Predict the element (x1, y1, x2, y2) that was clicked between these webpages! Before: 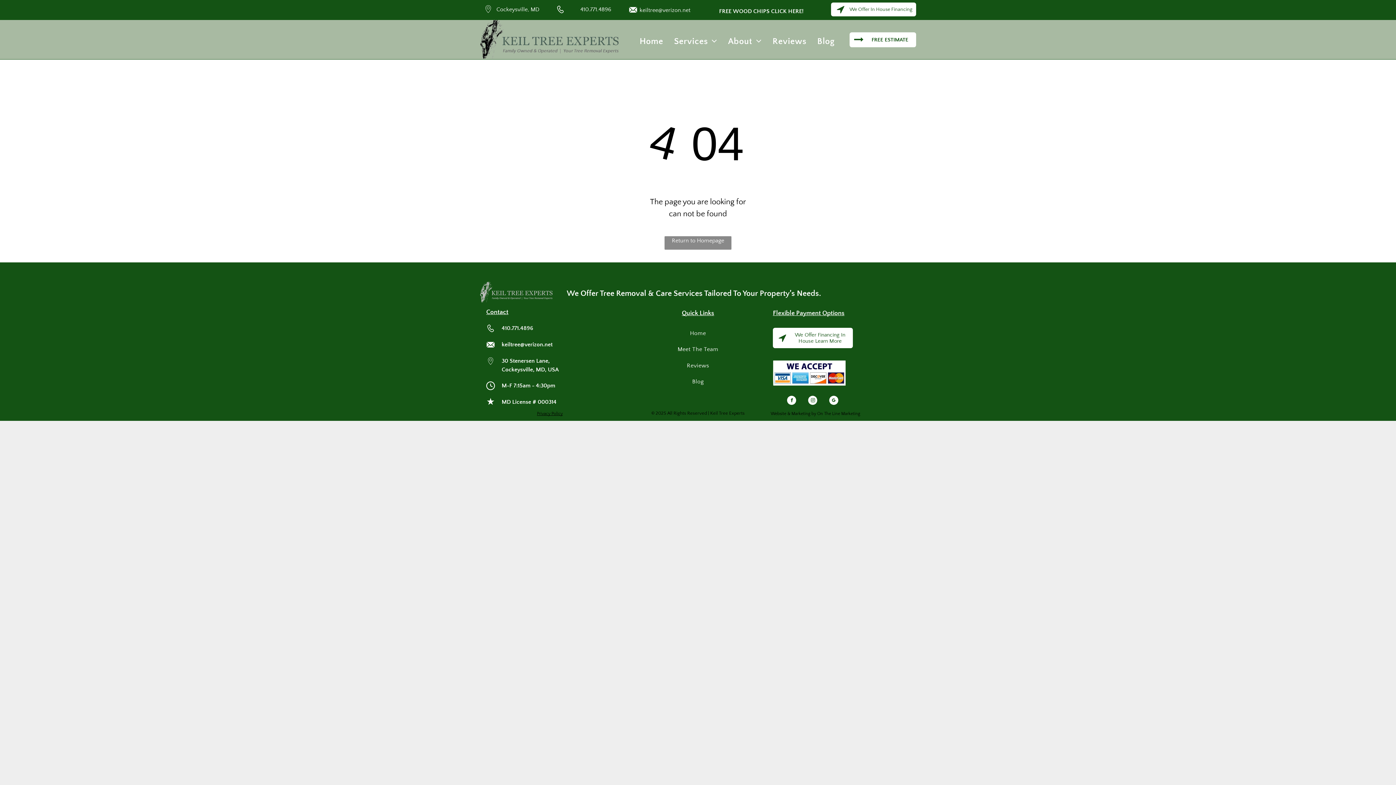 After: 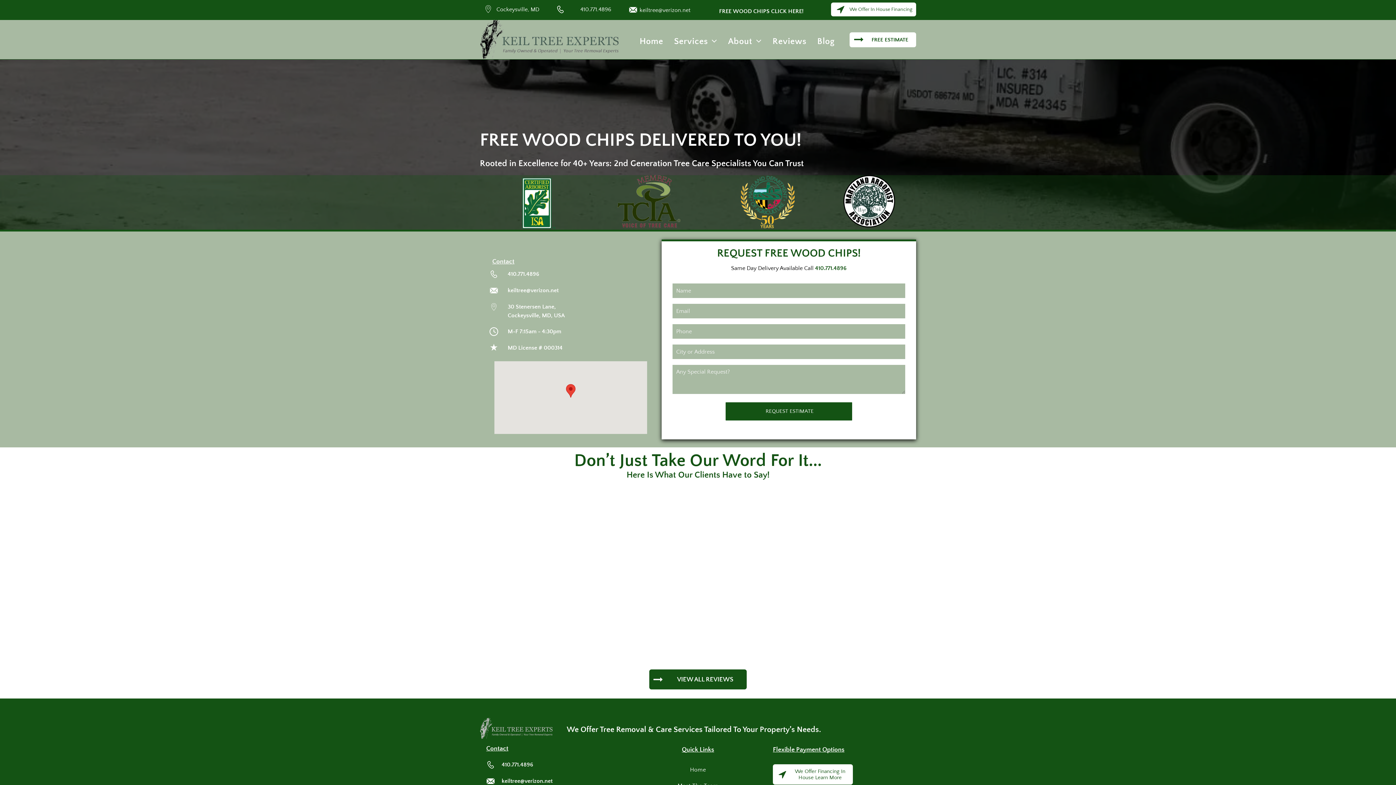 Action: bbox: (719, 7, 803, 14) label: FREE WOOD CHIPS CLICK HERE!